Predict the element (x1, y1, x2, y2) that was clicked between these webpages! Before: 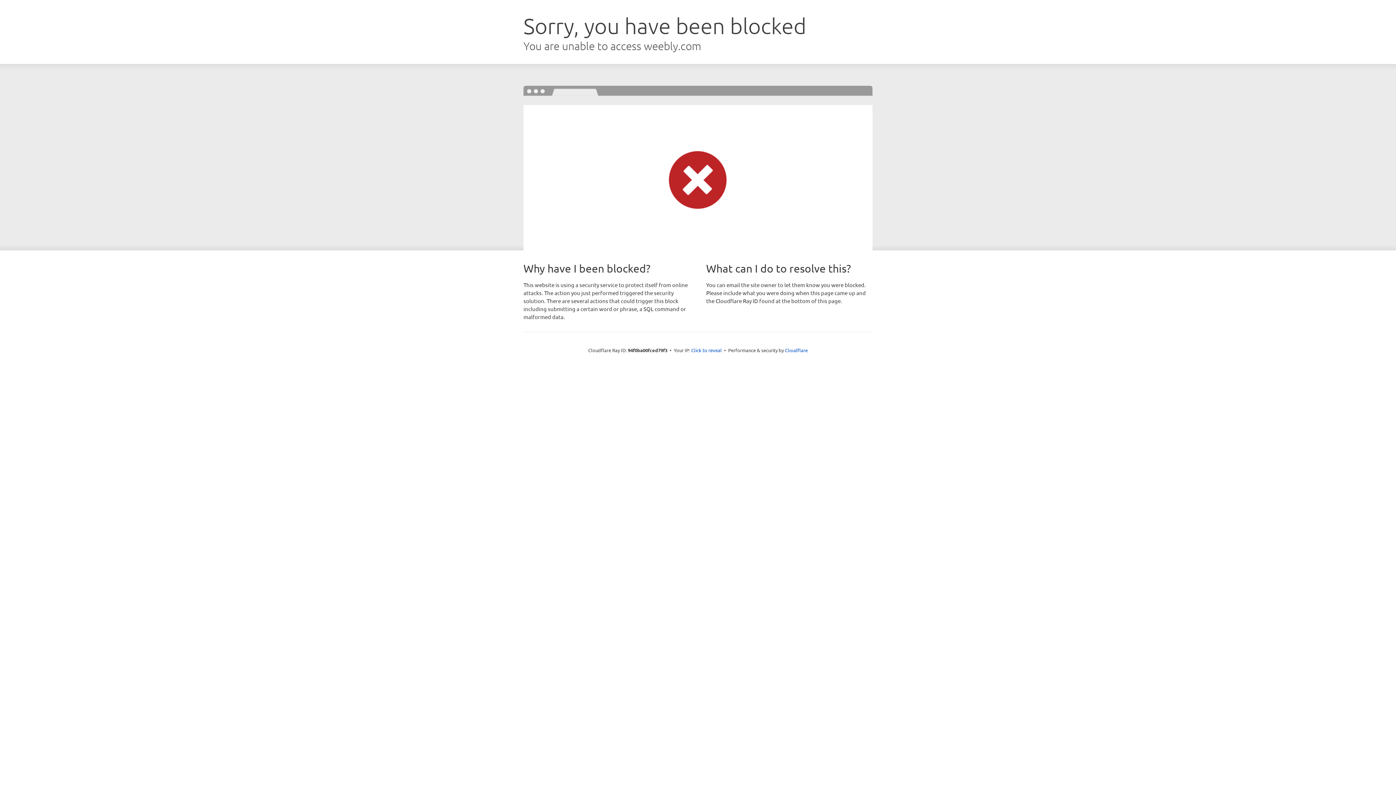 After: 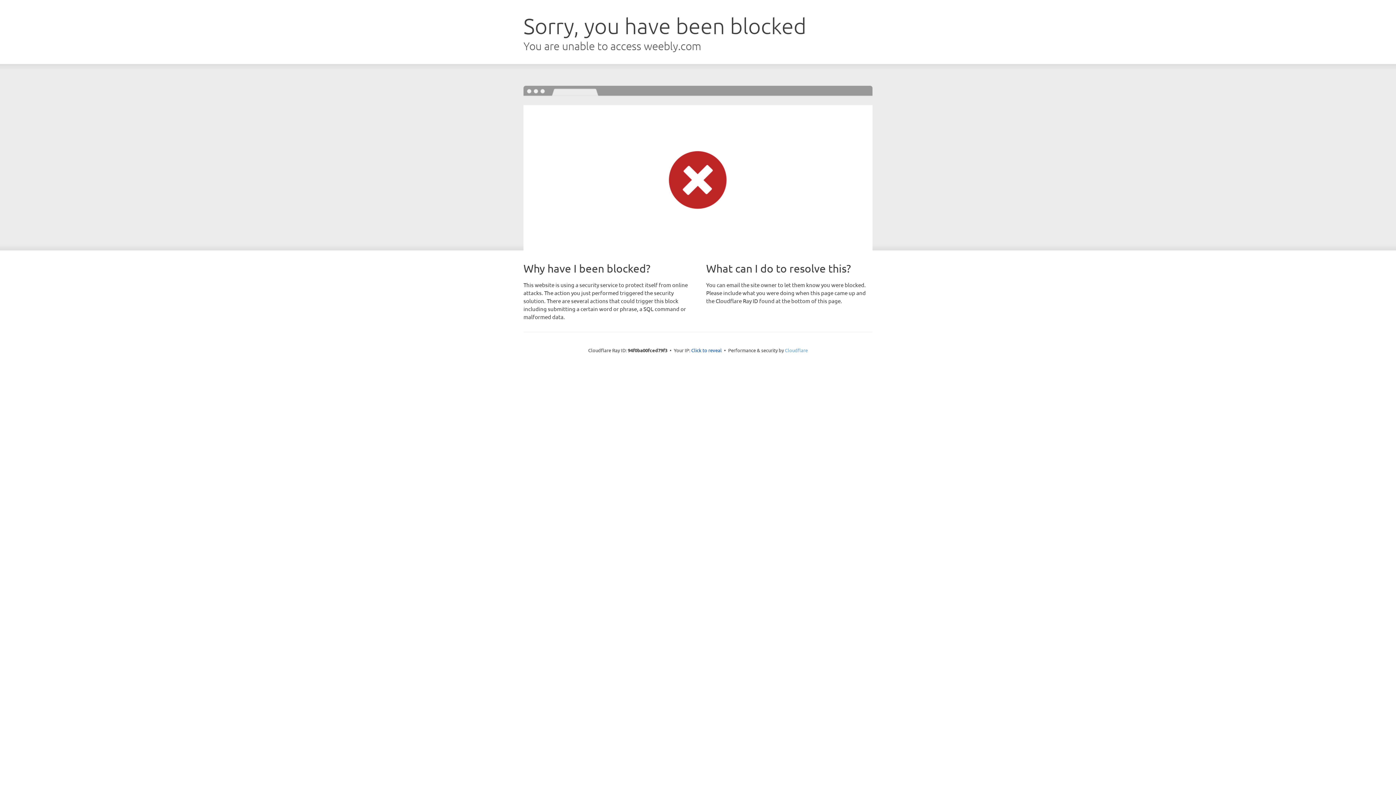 Action: label: Cloudflare bbox: (785, 347, 808, 353)